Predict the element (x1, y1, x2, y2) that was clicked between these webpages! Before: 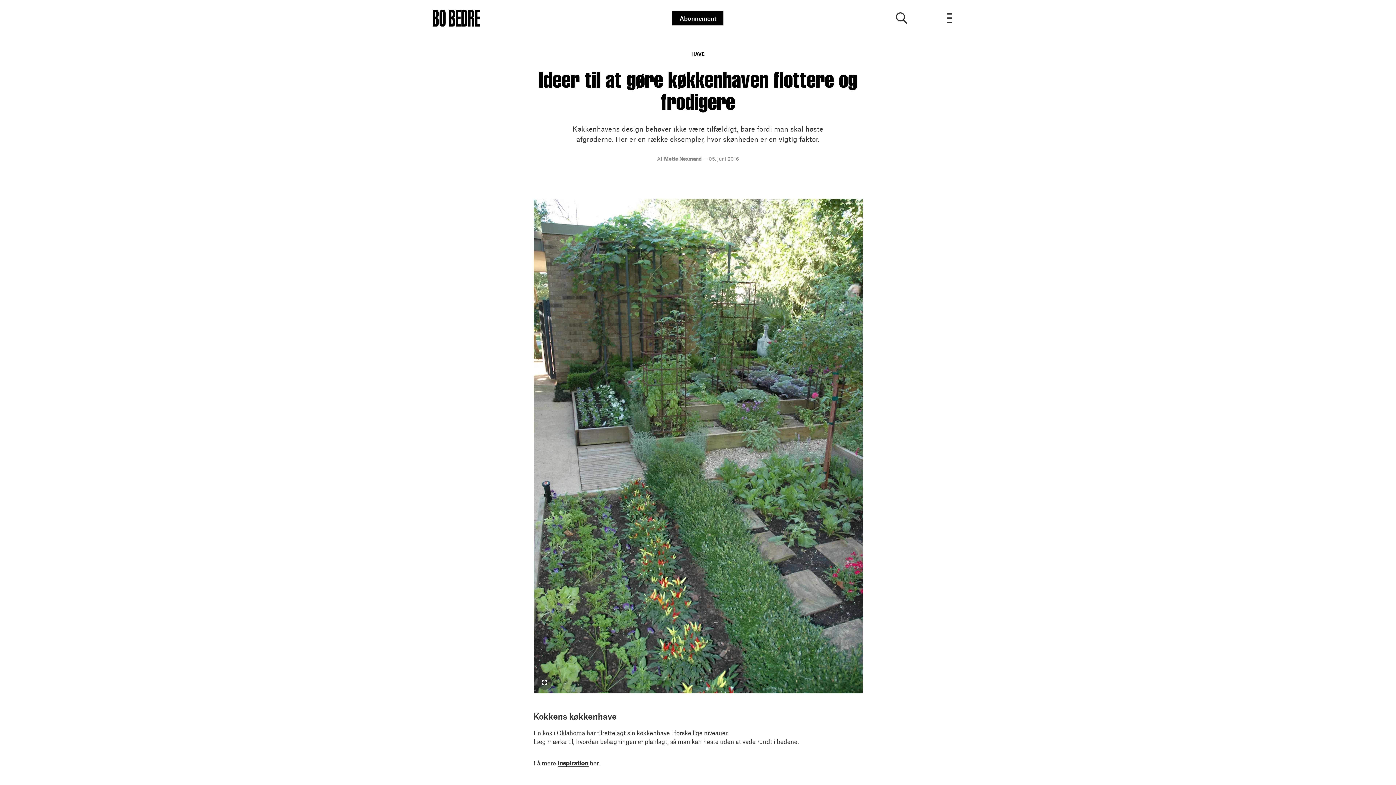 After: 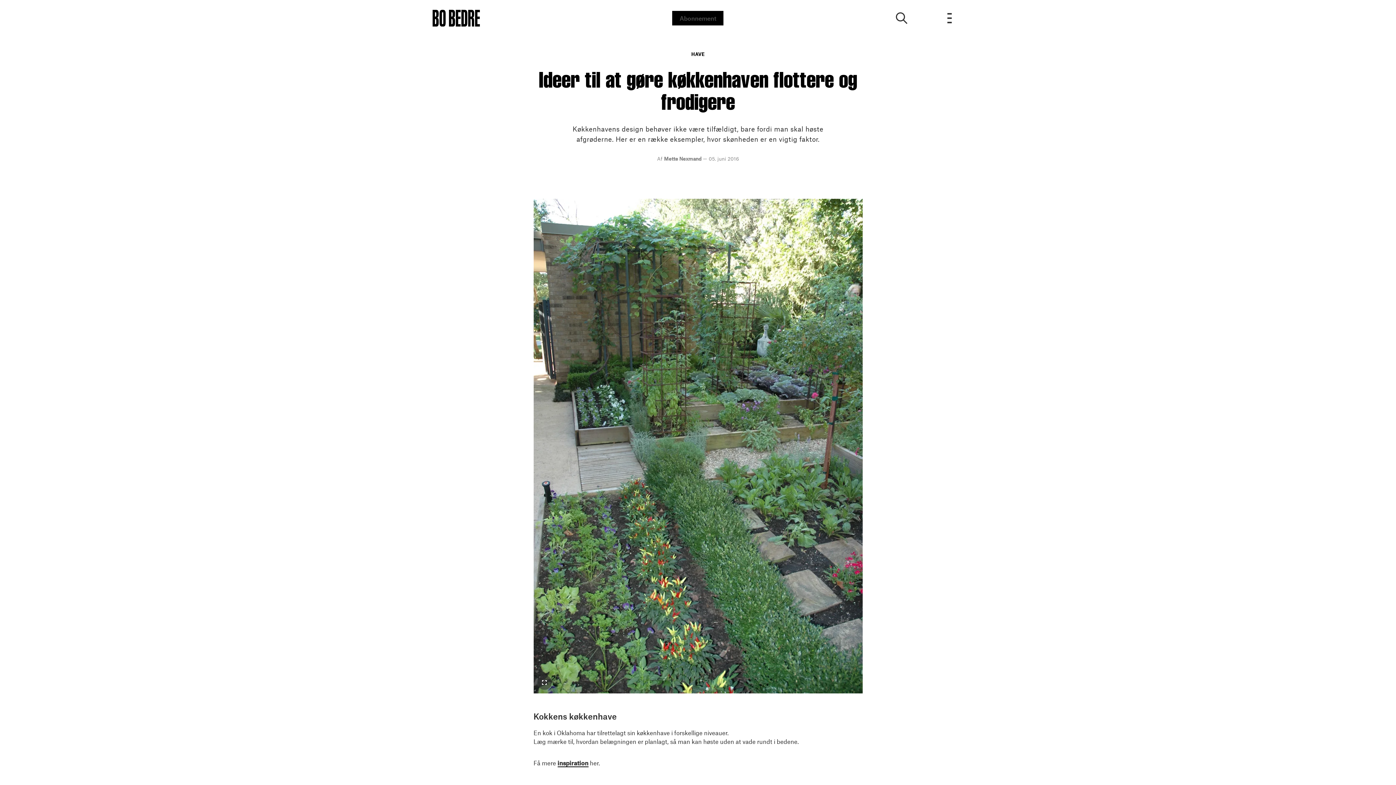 Action: bbox: (672, 10, 723, 25) label: Abonnement